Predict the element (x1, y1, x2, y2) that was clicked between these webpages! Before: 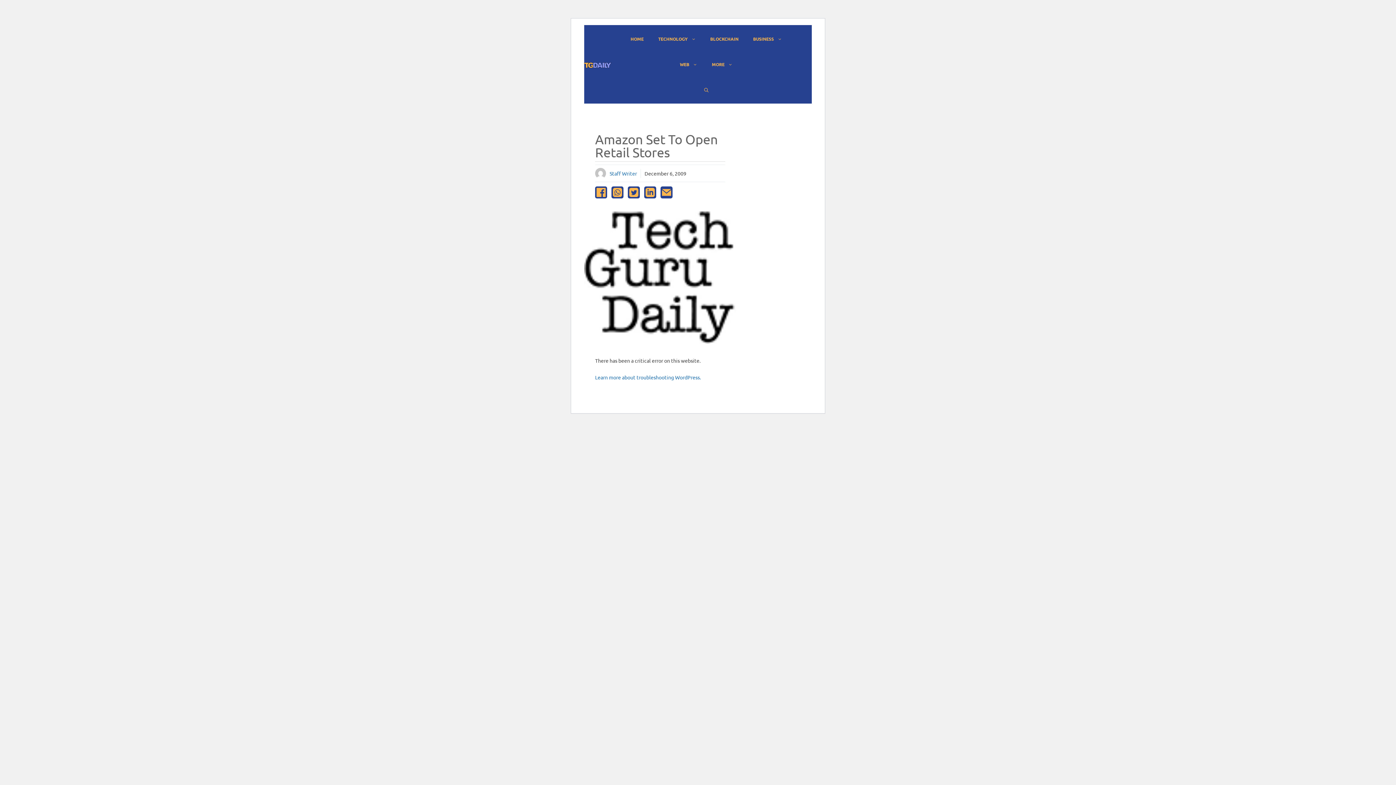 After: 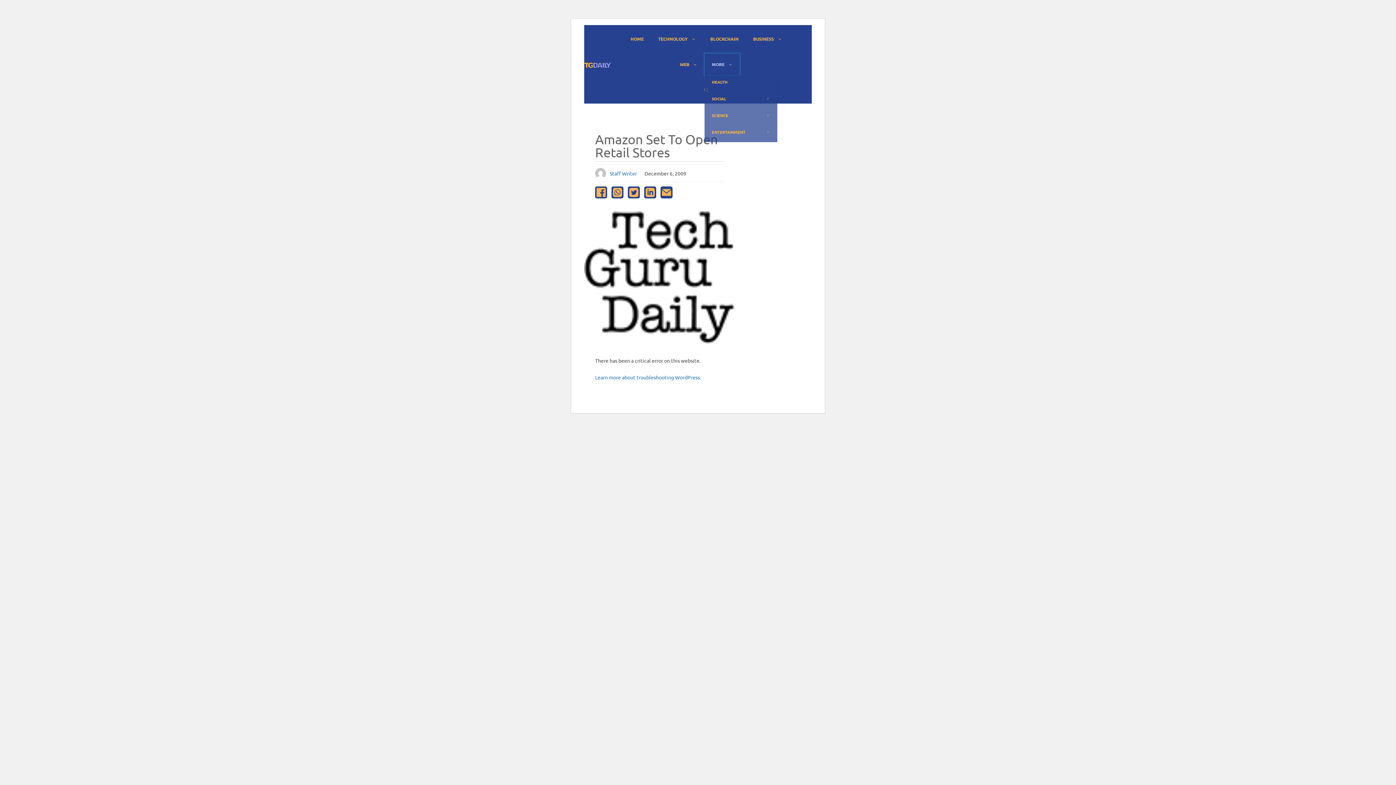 Action: label: MORE bbox: (704, 53, 740, 75)